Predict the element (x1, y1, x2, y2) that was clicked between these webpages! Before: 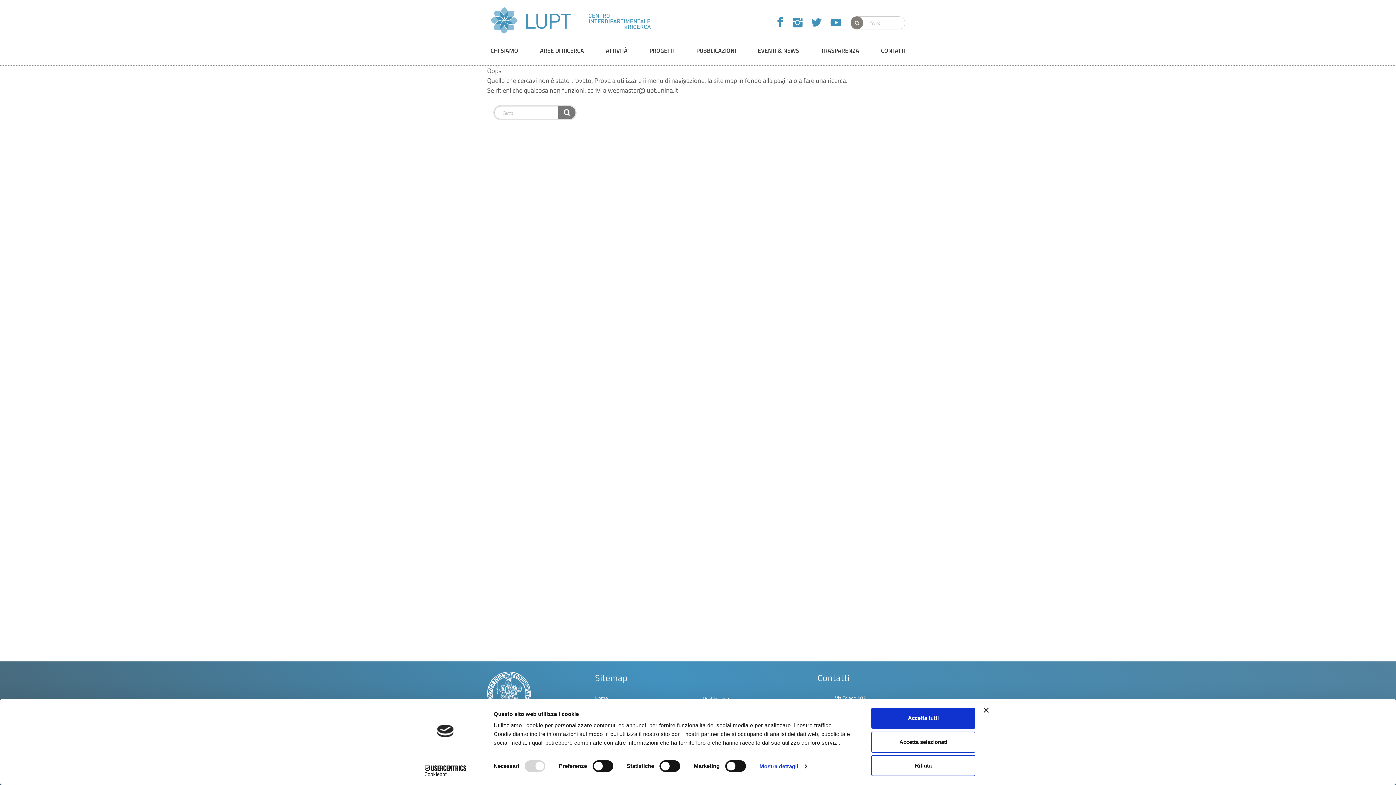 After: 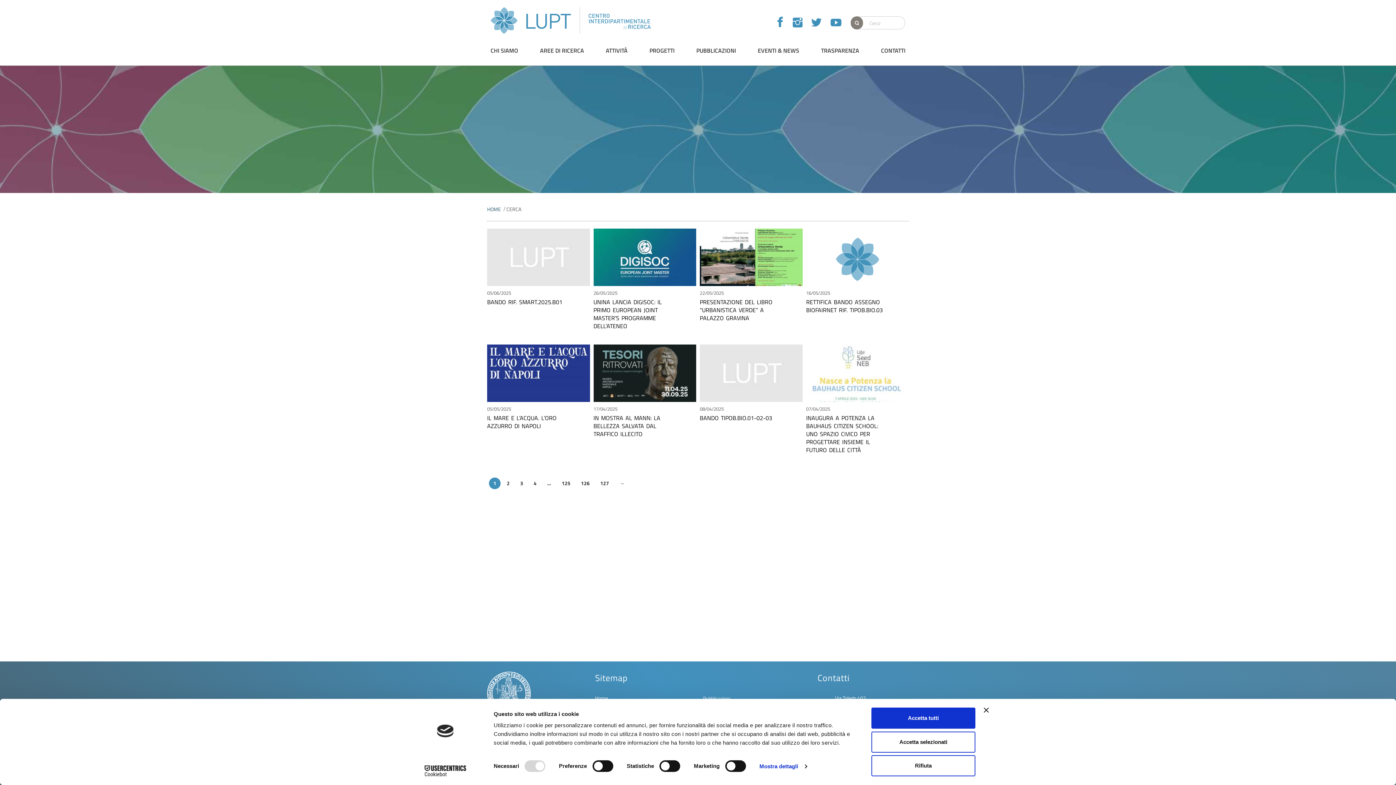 Action: bbox: (850, 16, 863, 29)